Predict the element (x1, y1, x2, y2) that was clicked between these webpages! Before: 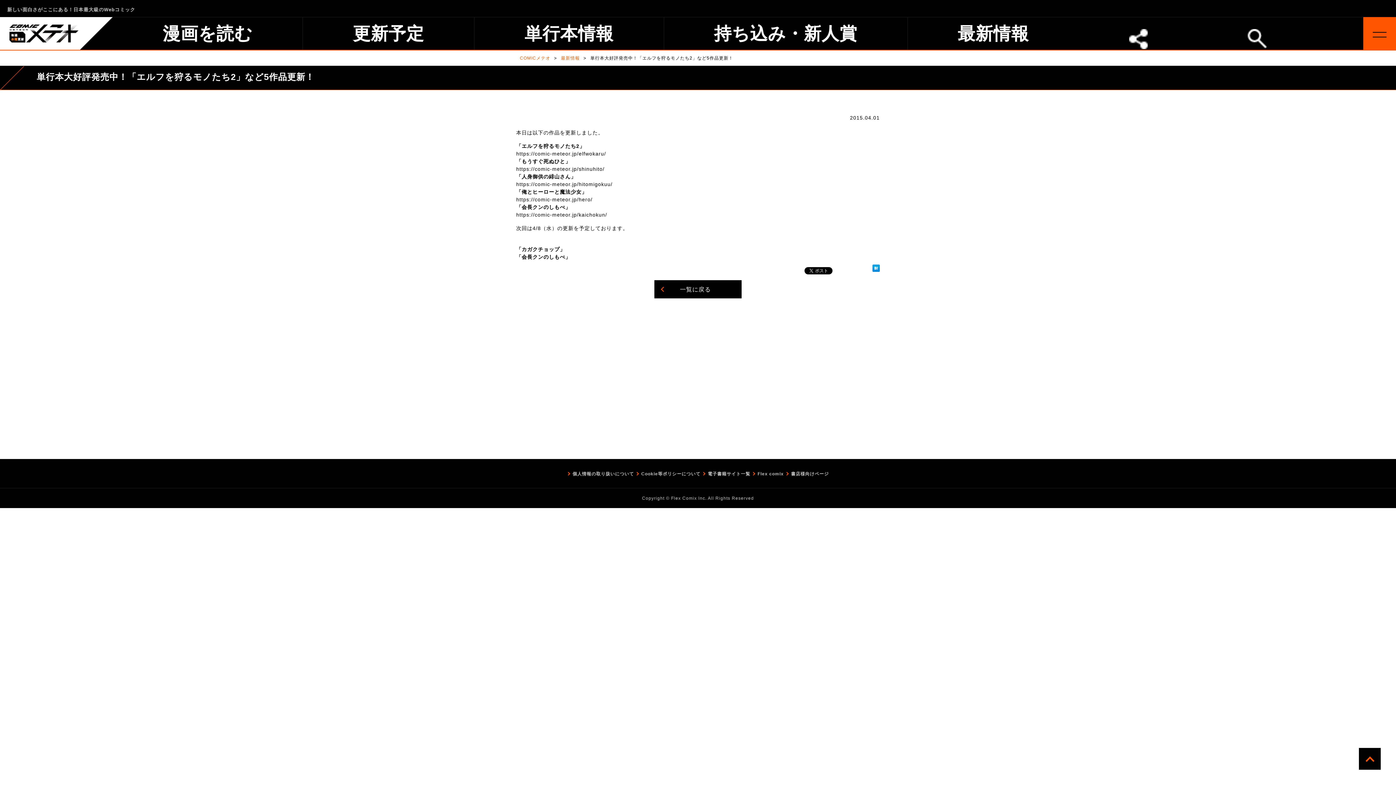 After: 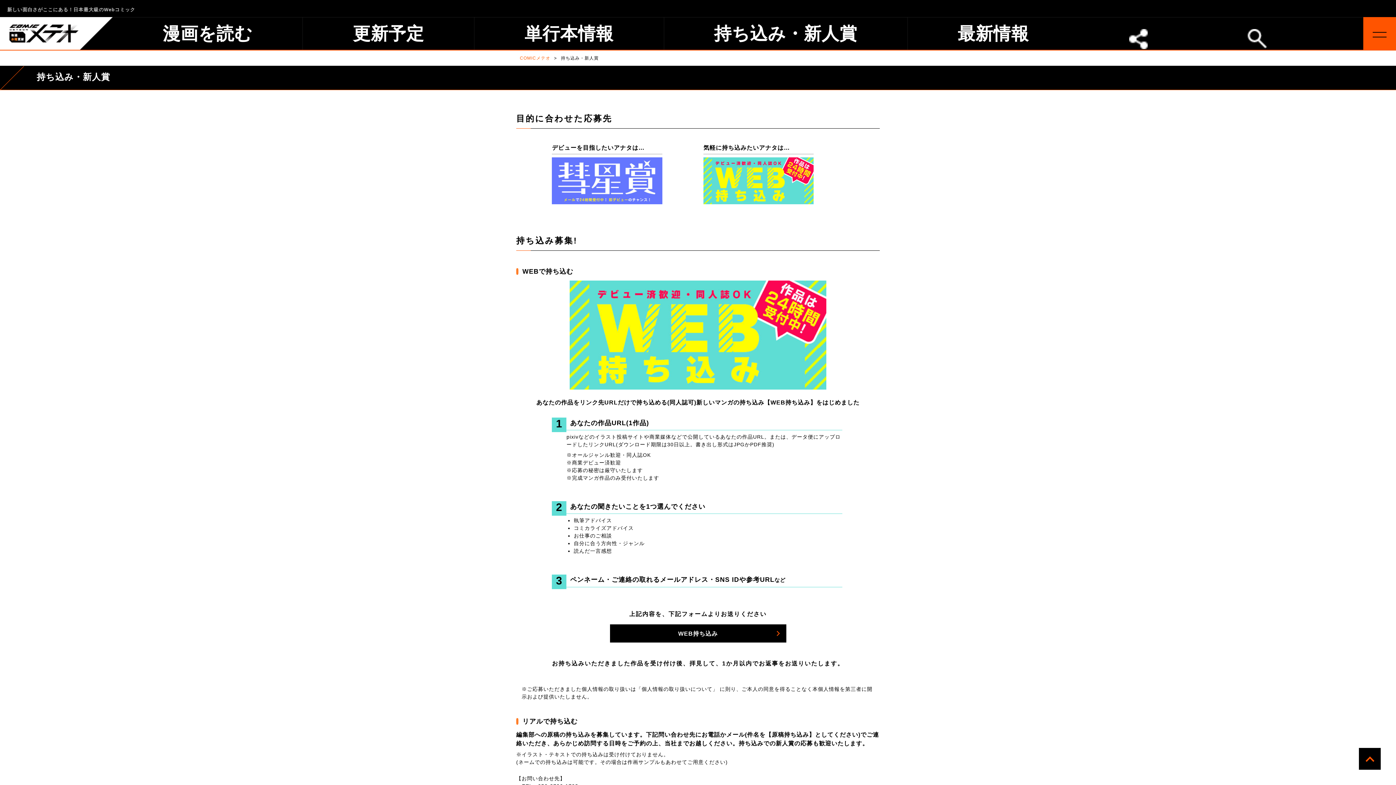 Action: bbox: (714, 17, 857, 49) label: 持ち込み・新人賞